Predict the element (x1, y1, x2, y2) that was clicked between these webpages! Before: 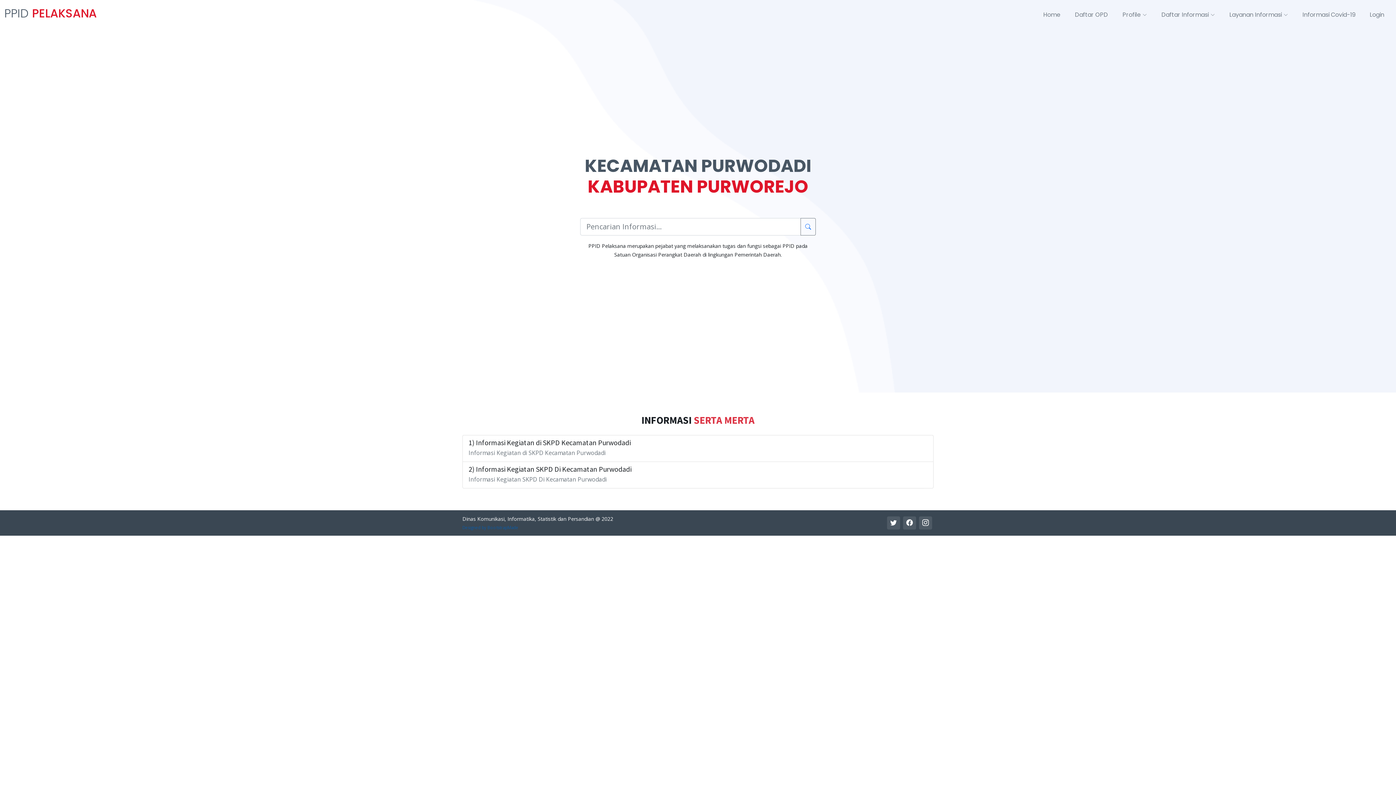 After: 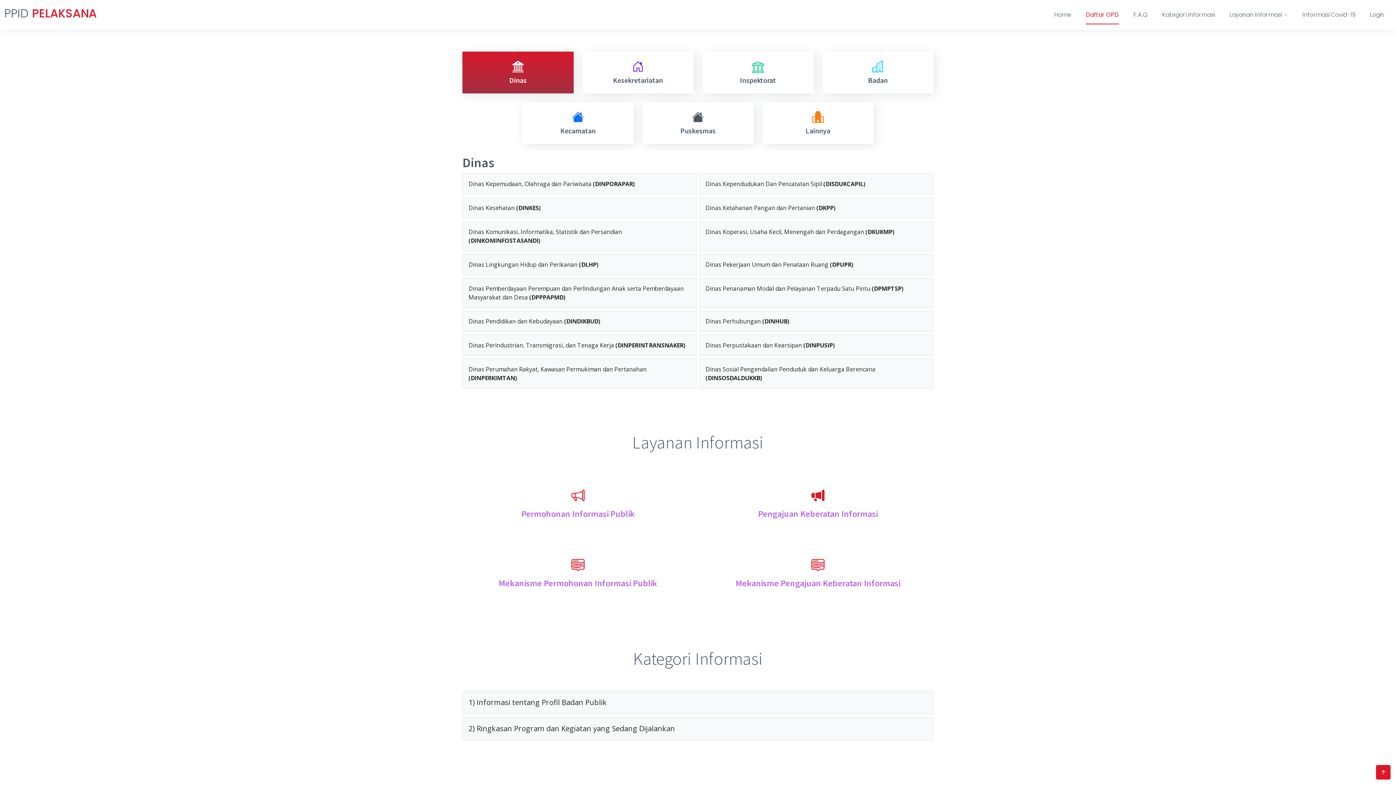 Action: bbox: (1068, 5, 1115, 24) label: Daftar OPD